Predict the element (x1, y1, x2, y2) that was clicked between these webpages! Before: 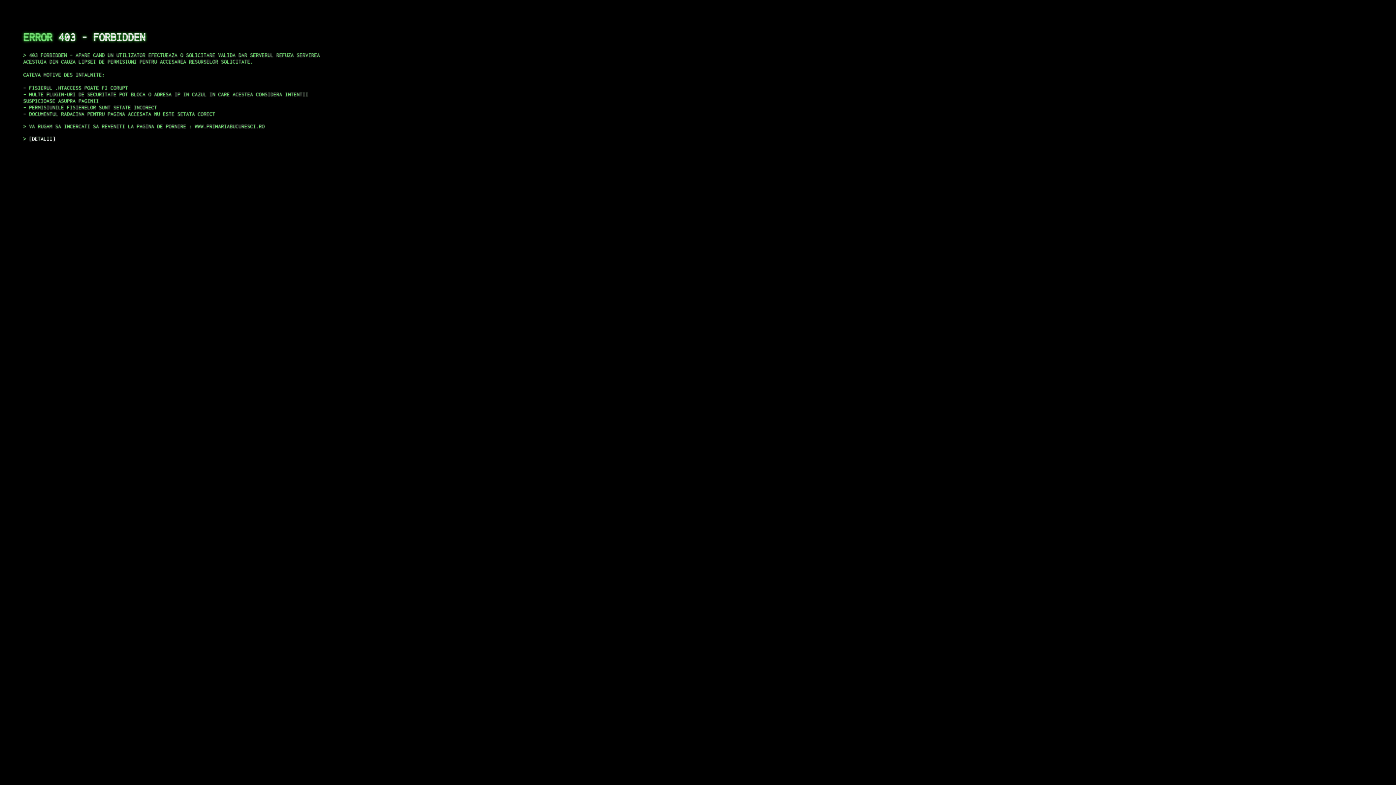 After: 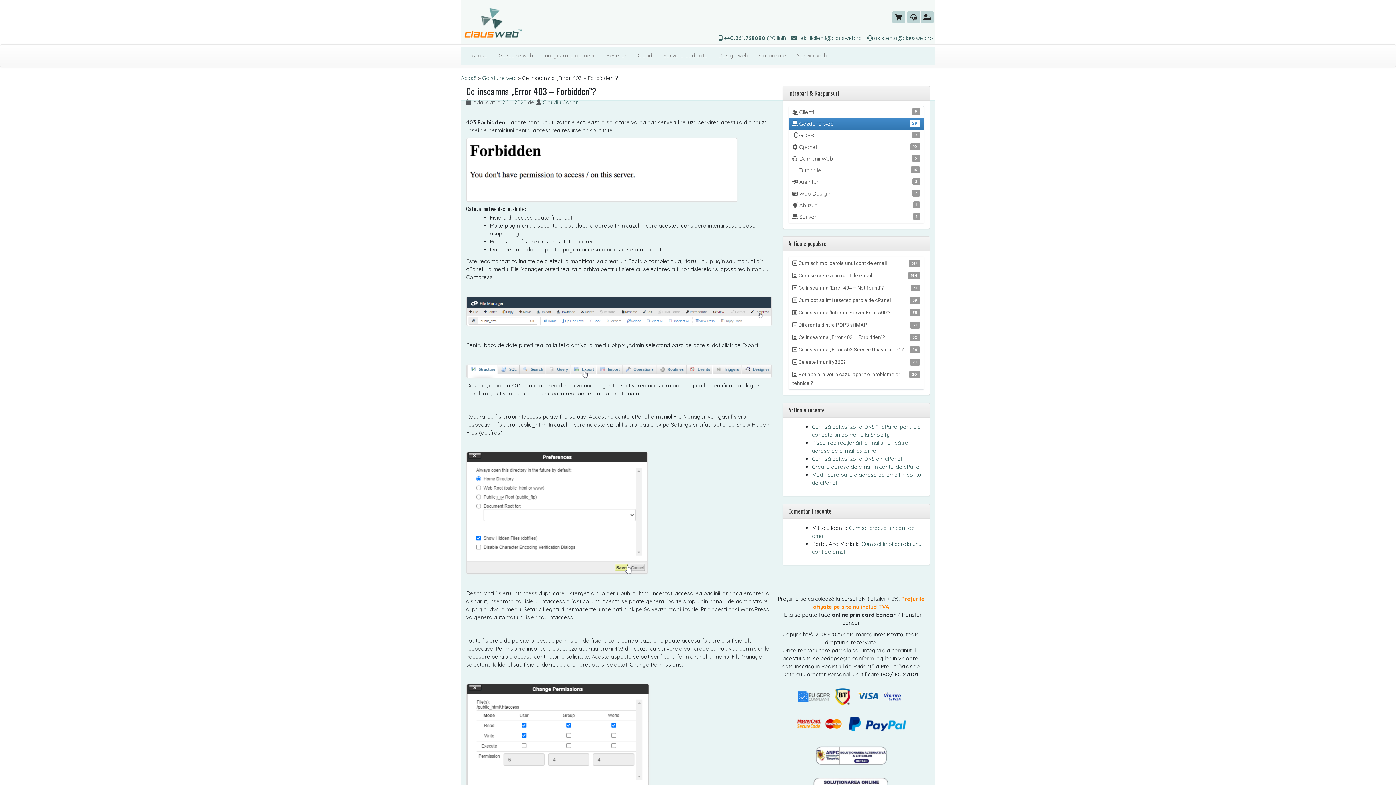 Action: bbox: (29, 135, 55, 141) label: DETALII